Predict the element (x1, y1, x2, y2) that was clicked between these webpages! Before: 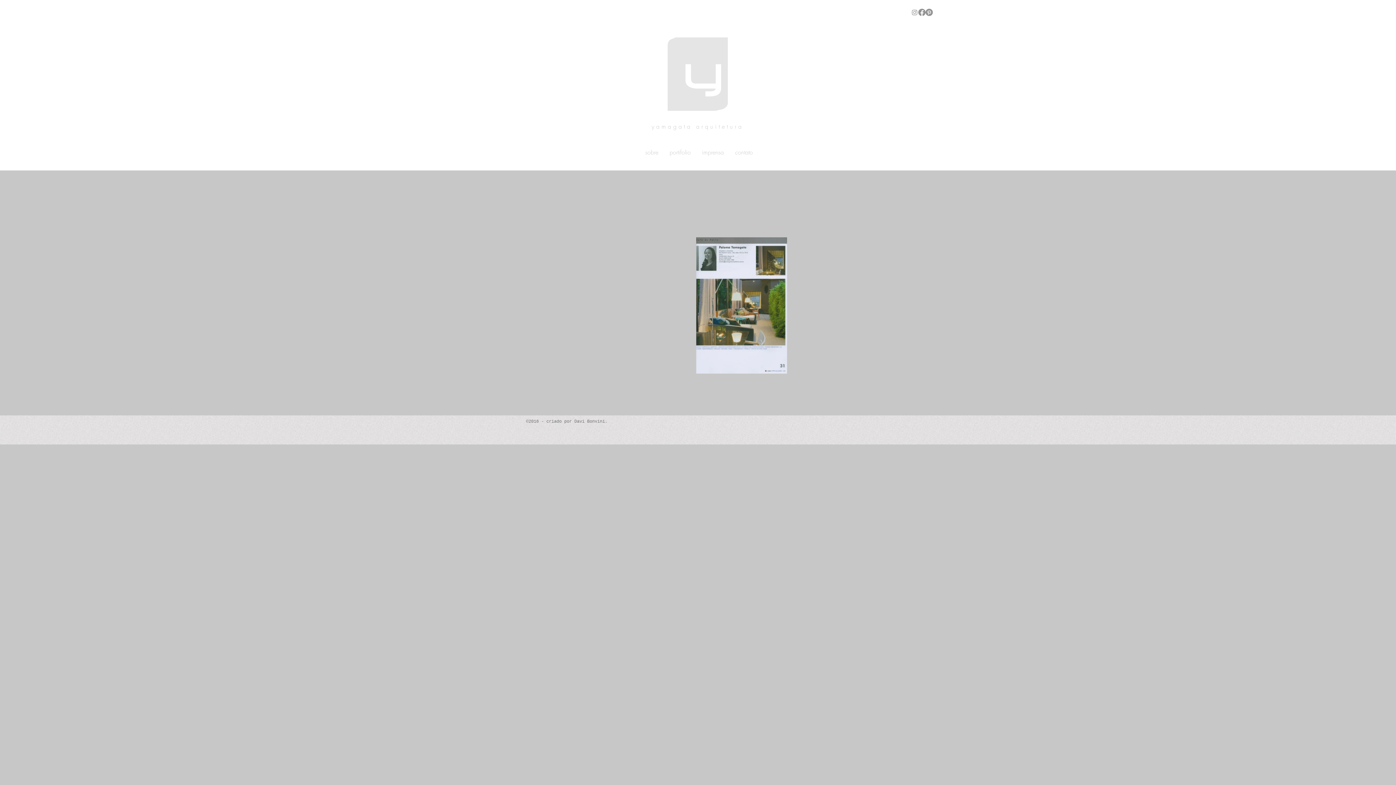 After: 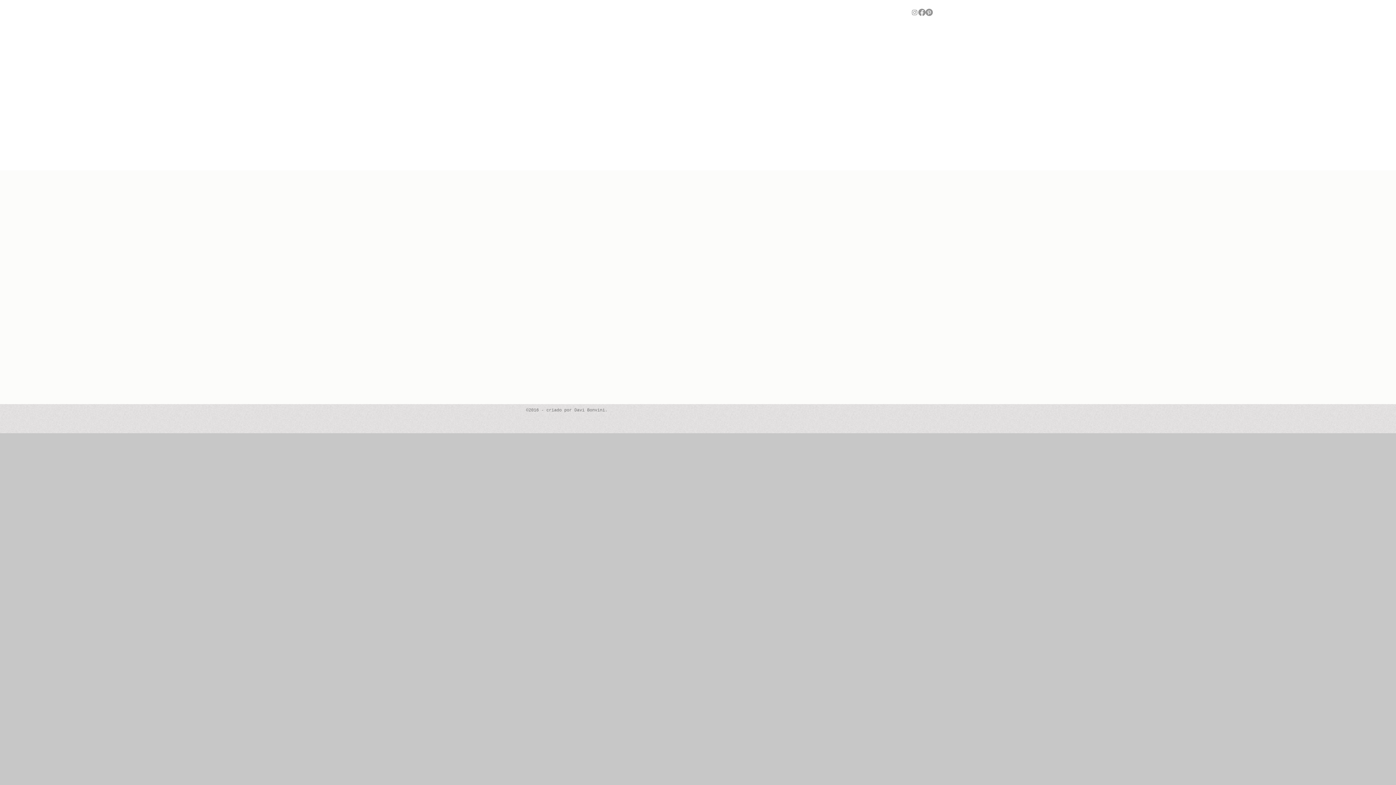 Action: bbox: (667, 37, 728, 110)